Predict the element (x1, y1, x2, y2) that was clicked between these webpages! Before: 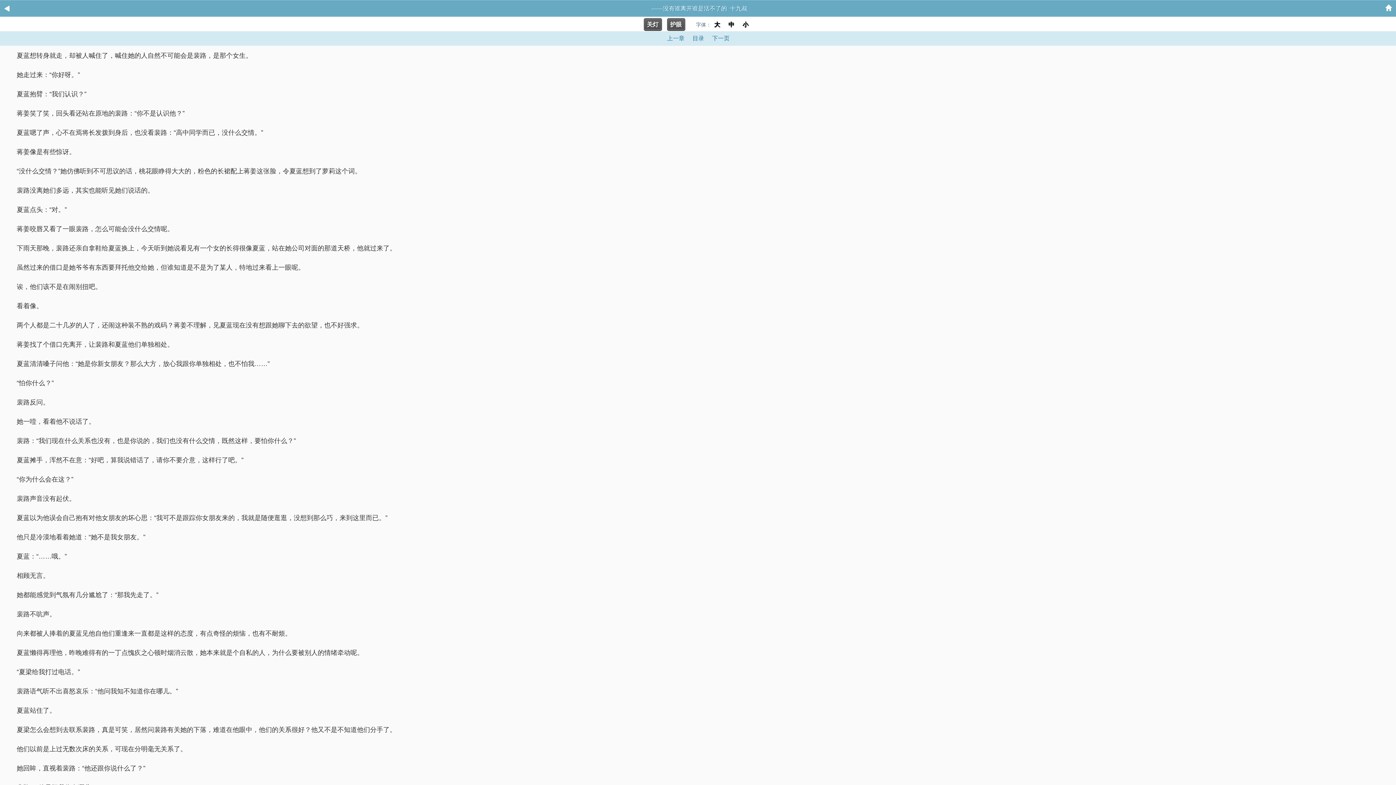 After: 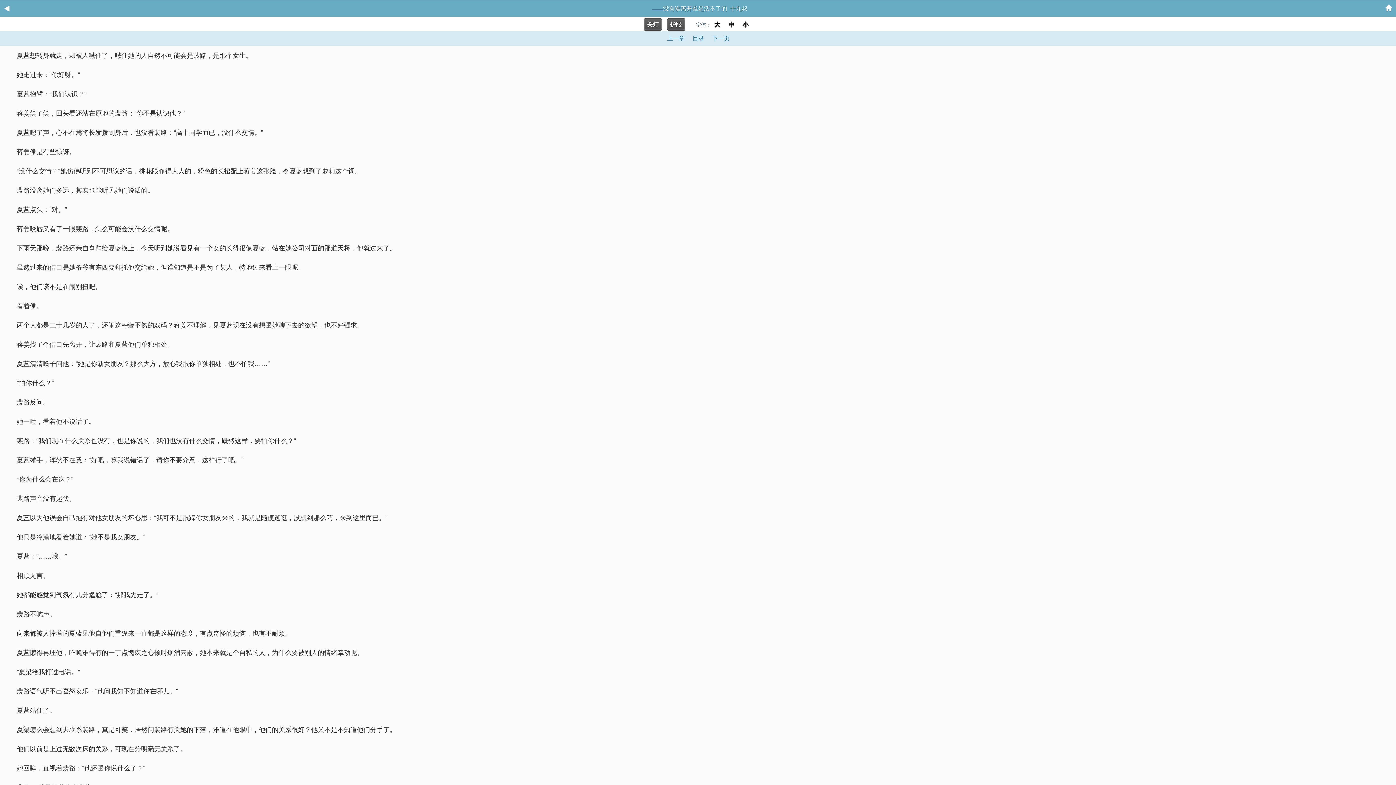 Action: label: 关灯 bbox: (643, 18, 662, 30)